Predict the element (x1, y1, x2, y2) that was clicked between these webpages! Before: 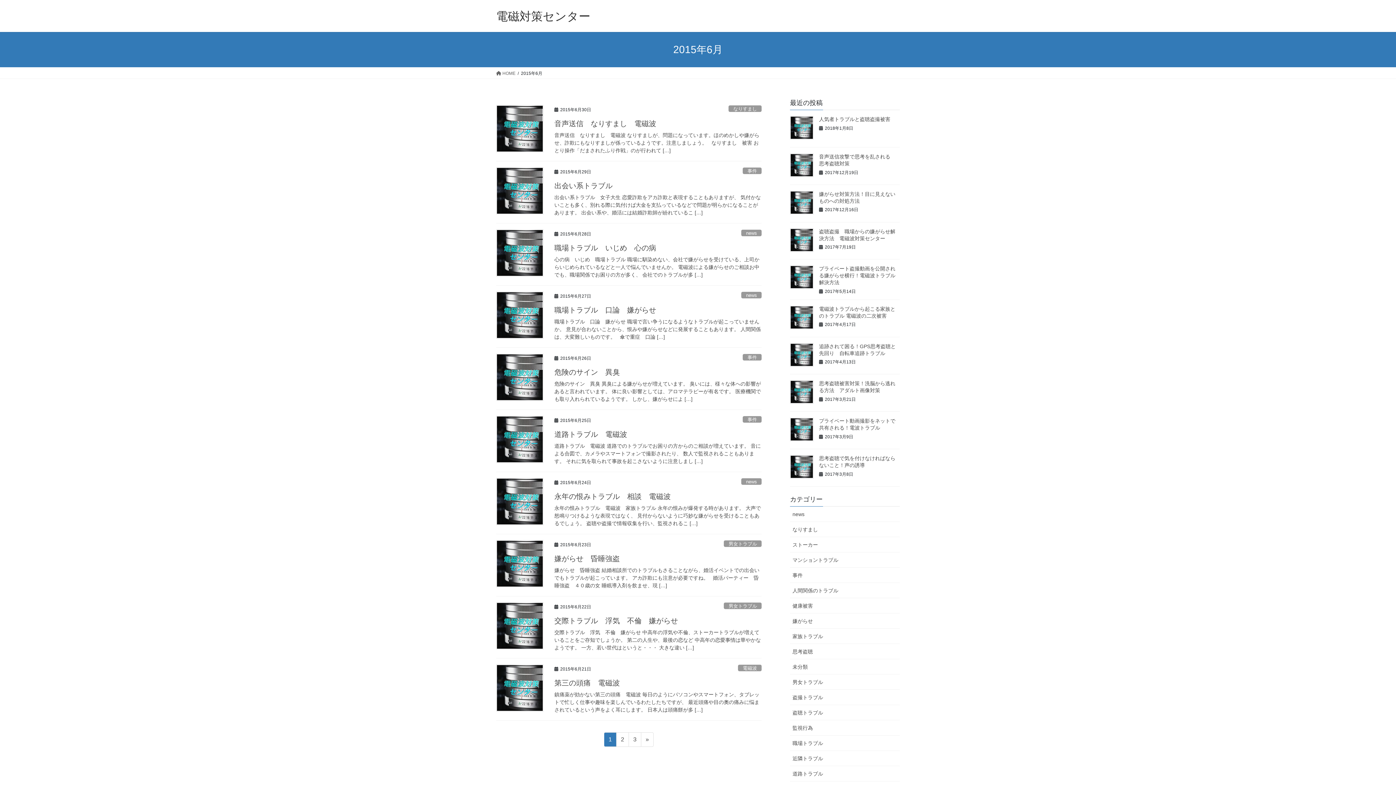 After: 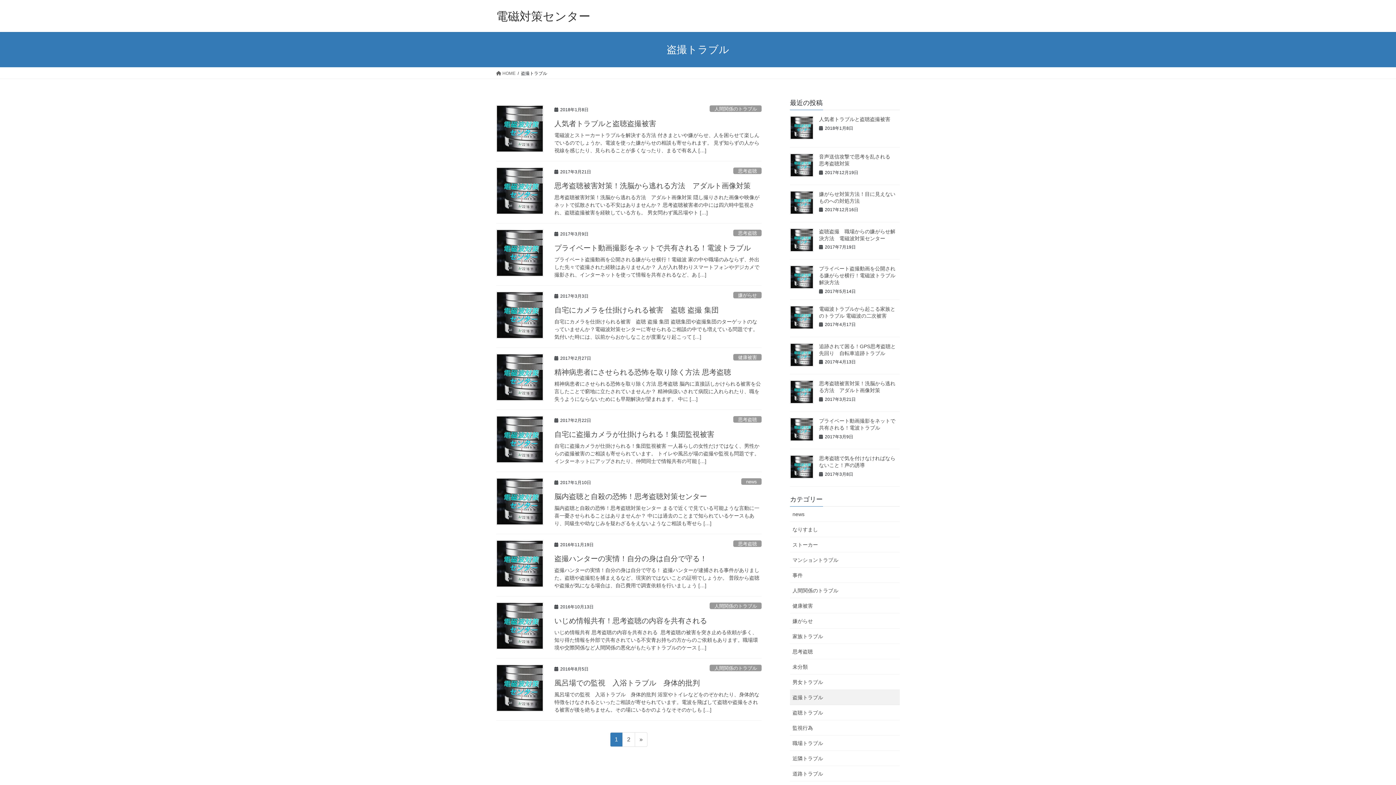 Action: label: 盗撮トラブル bbox: (790, 690, 900, 705)